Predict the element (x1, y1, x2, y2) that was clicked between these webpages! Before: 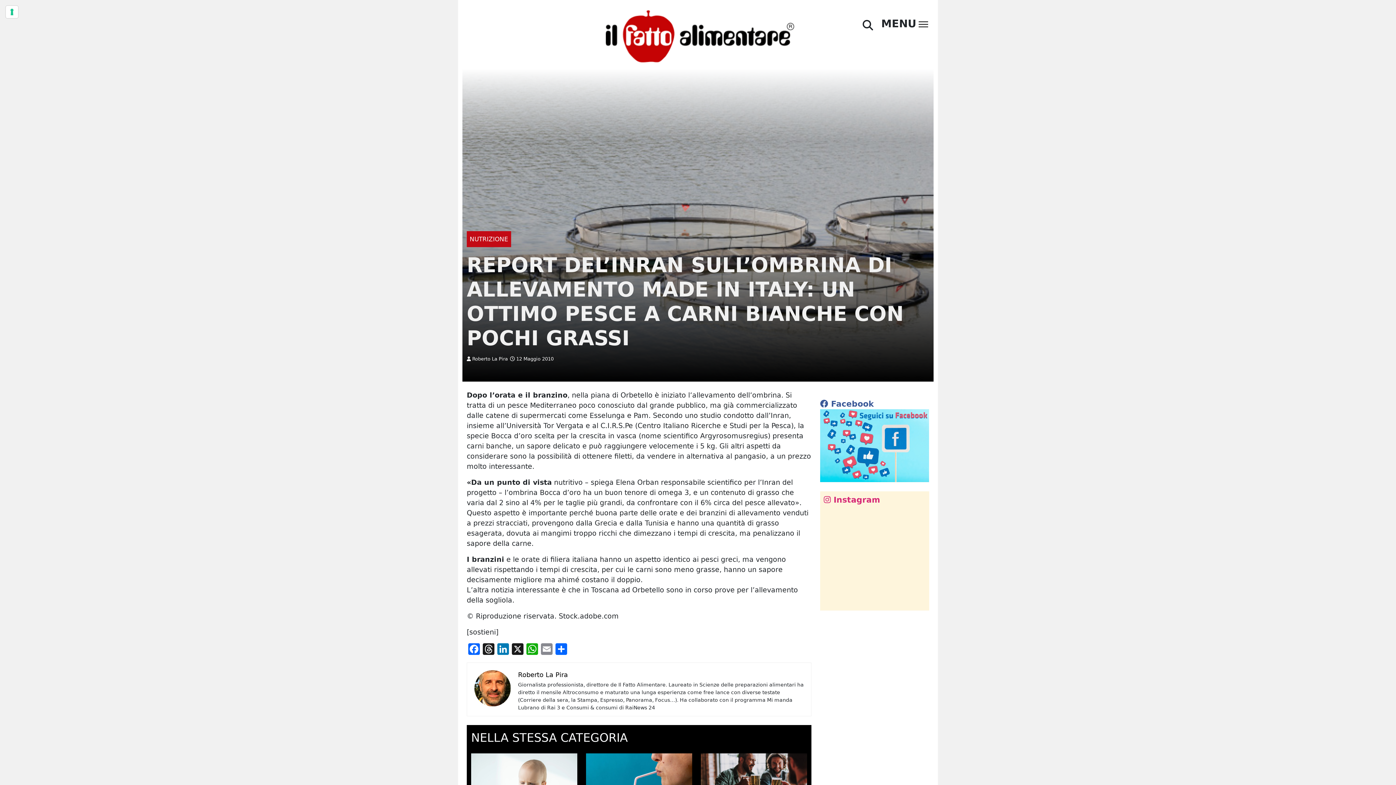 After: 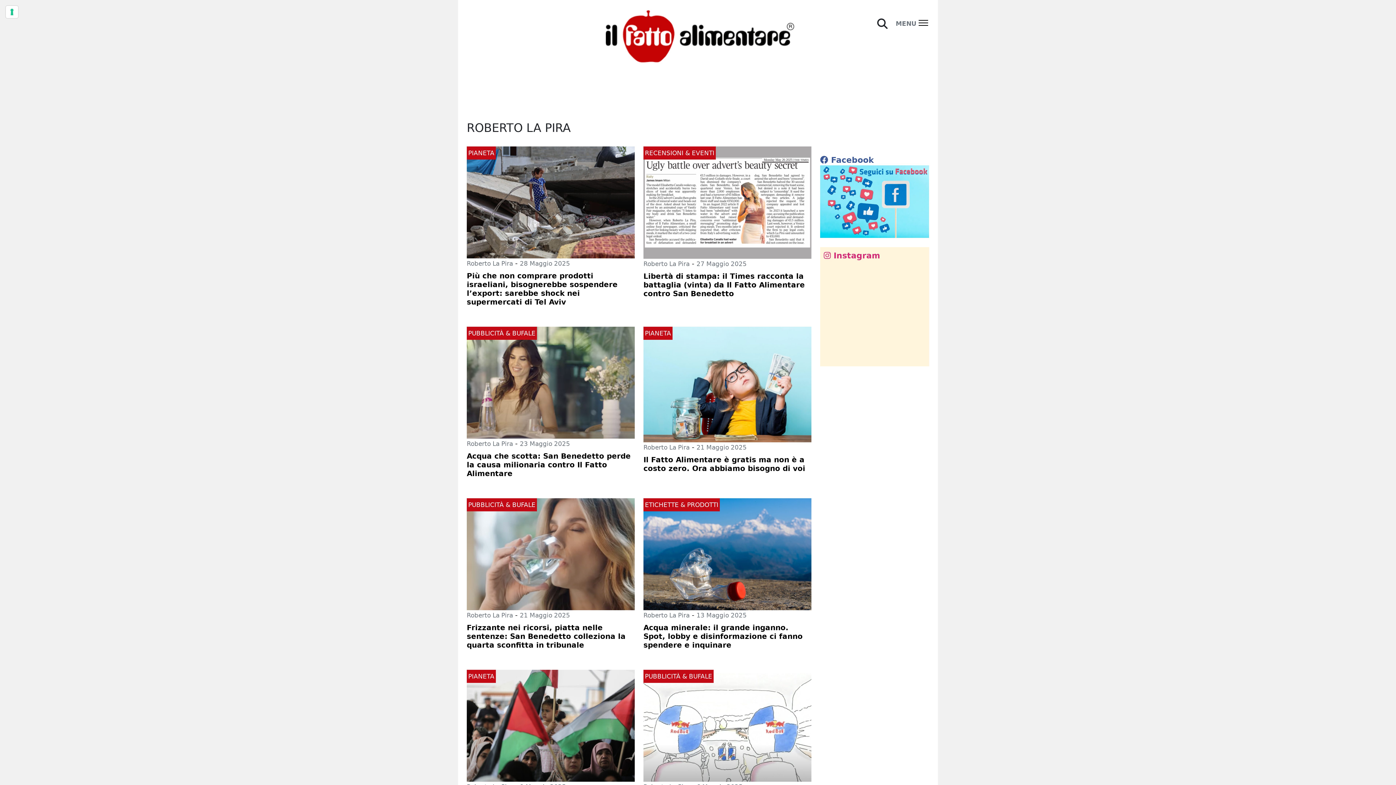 Action: label: Roberto La Pira bbox: (472, 356, 508, 361)